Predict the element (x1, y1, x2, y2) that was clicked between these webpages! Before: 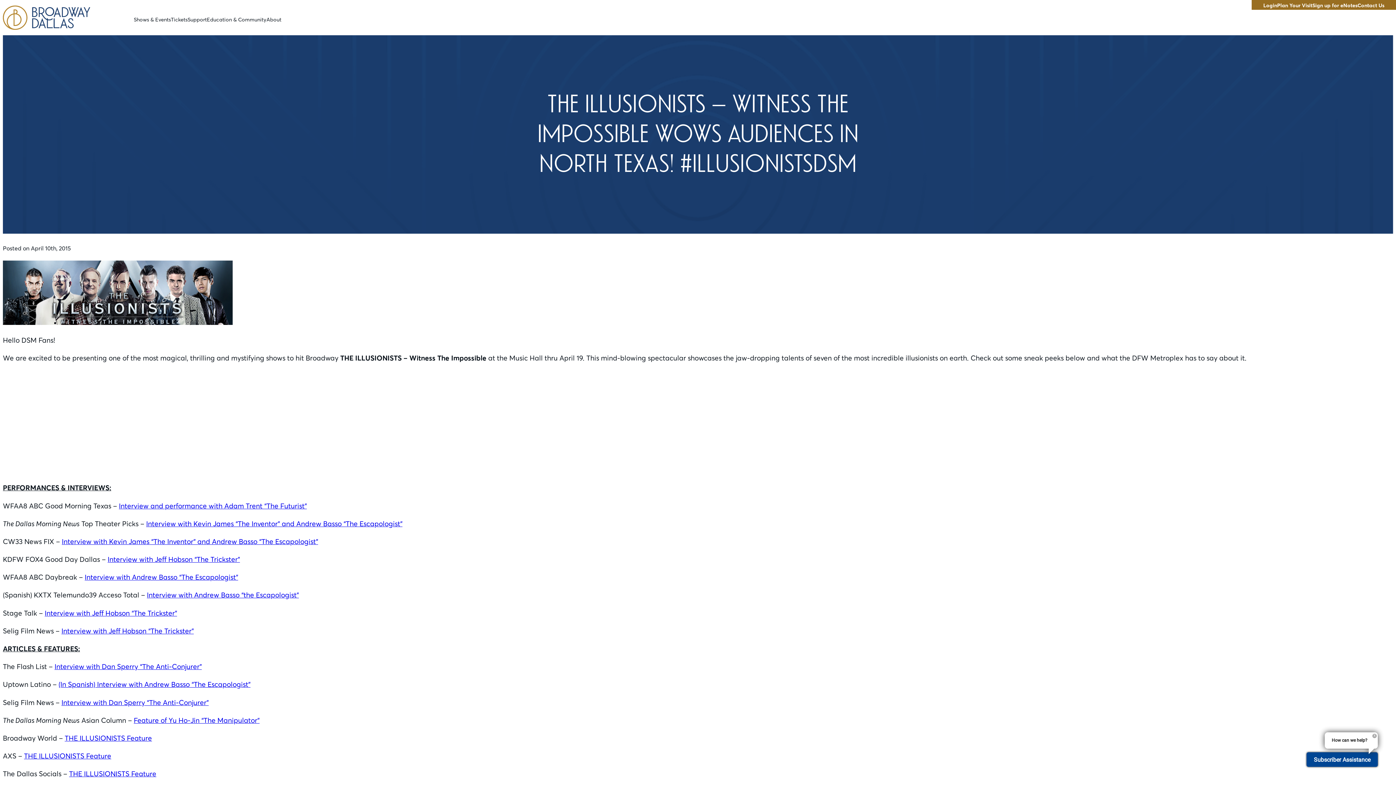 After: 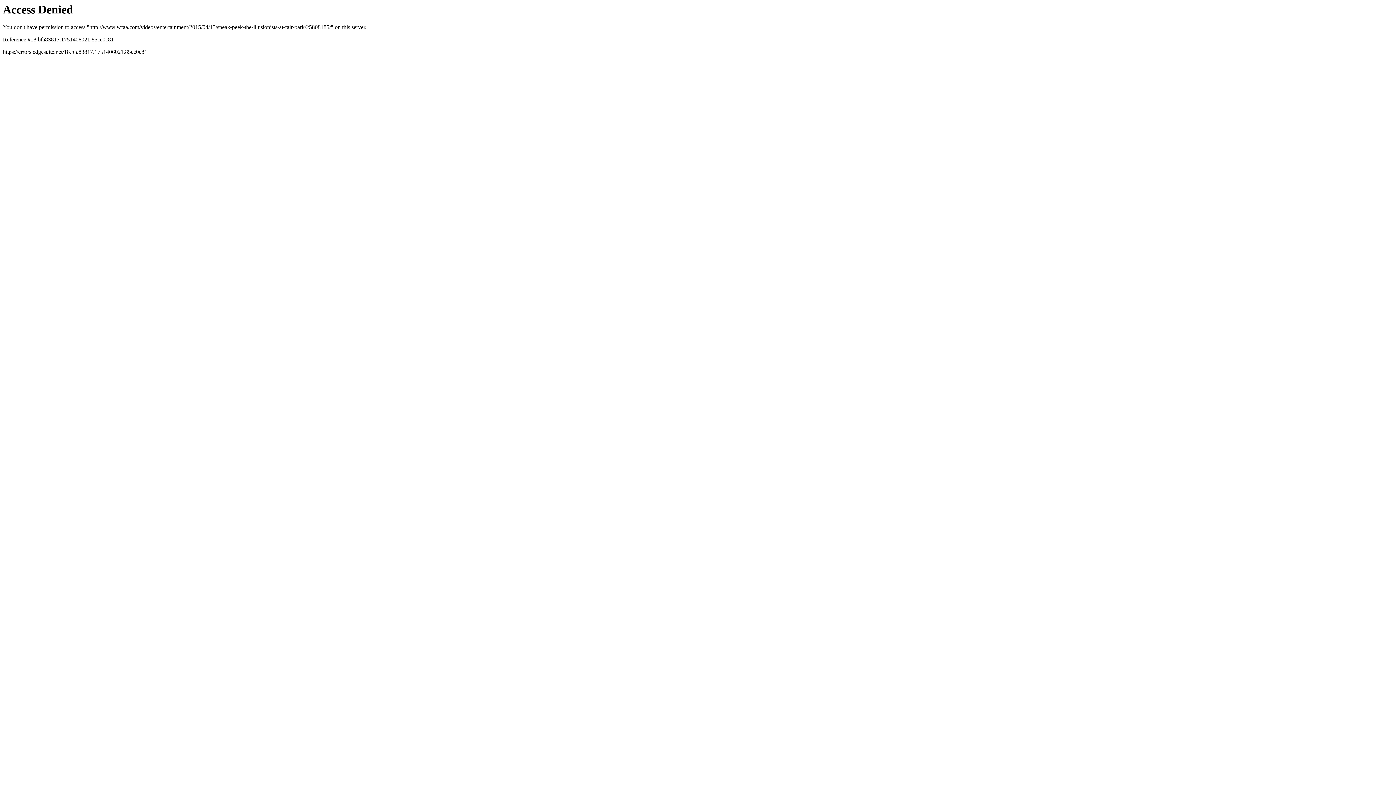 Action: bbox: (84, 573, 238, 581) label: Interview with Andrew Basso “The Escapologist”